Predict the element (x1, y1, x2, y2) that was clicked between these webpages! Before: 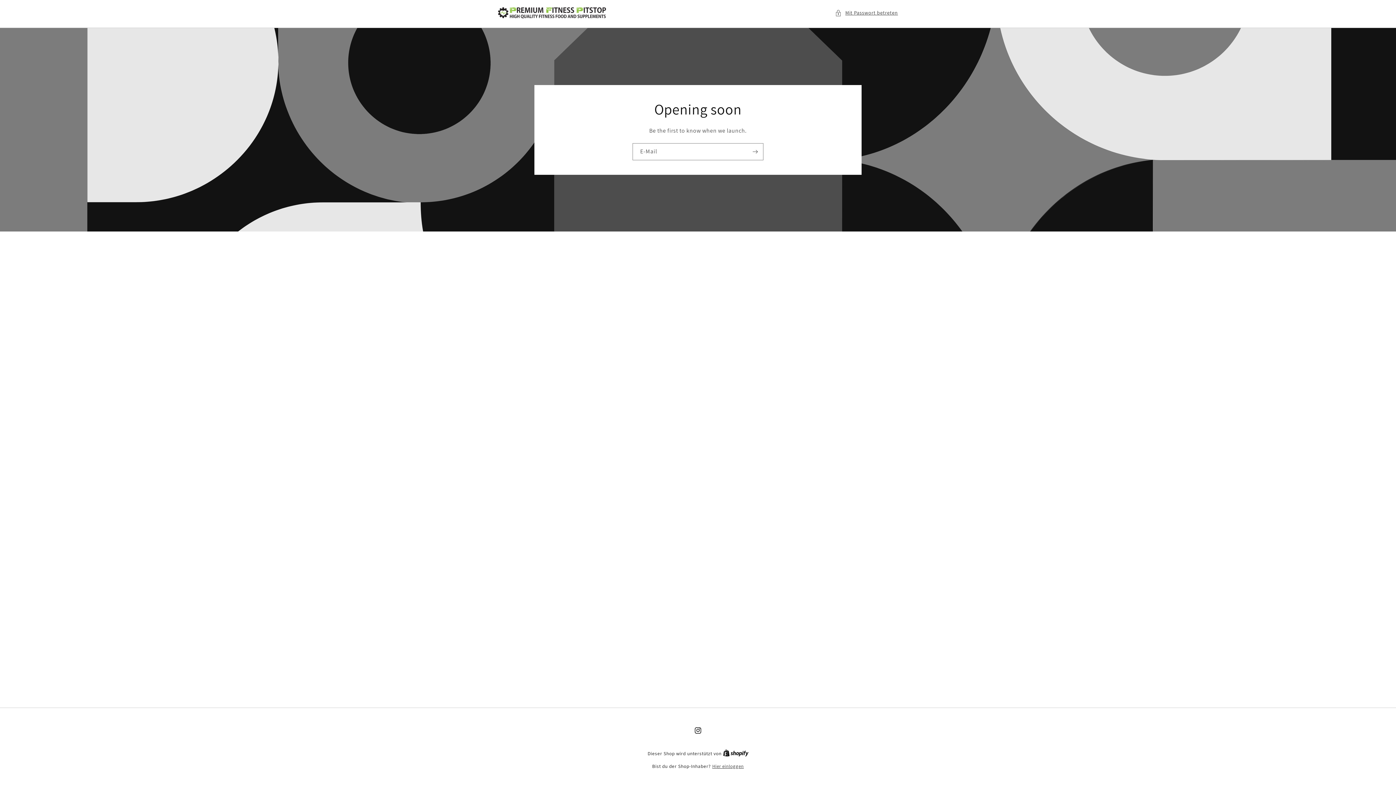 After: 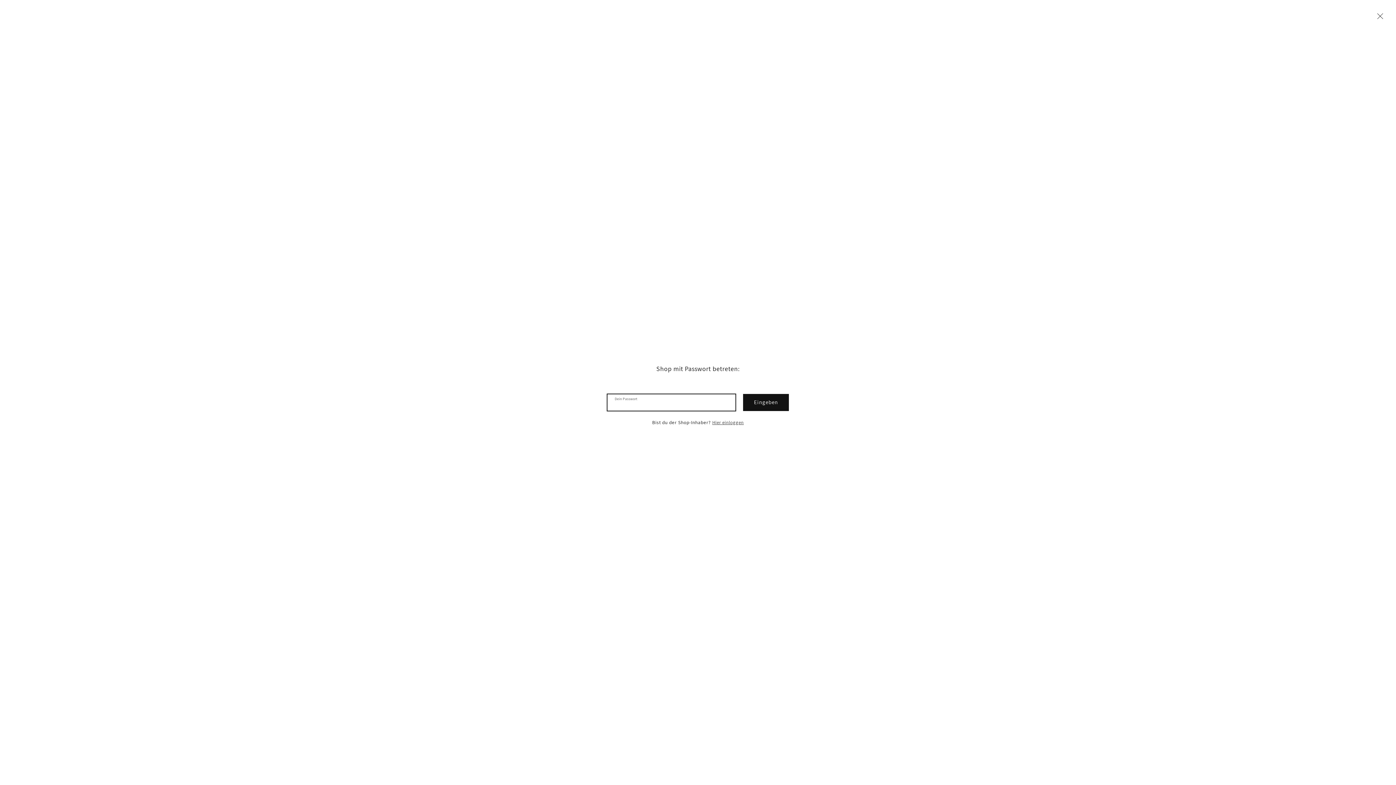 Action: label: Mit Passwort betreten bbox: (835, 8, 898, 17)